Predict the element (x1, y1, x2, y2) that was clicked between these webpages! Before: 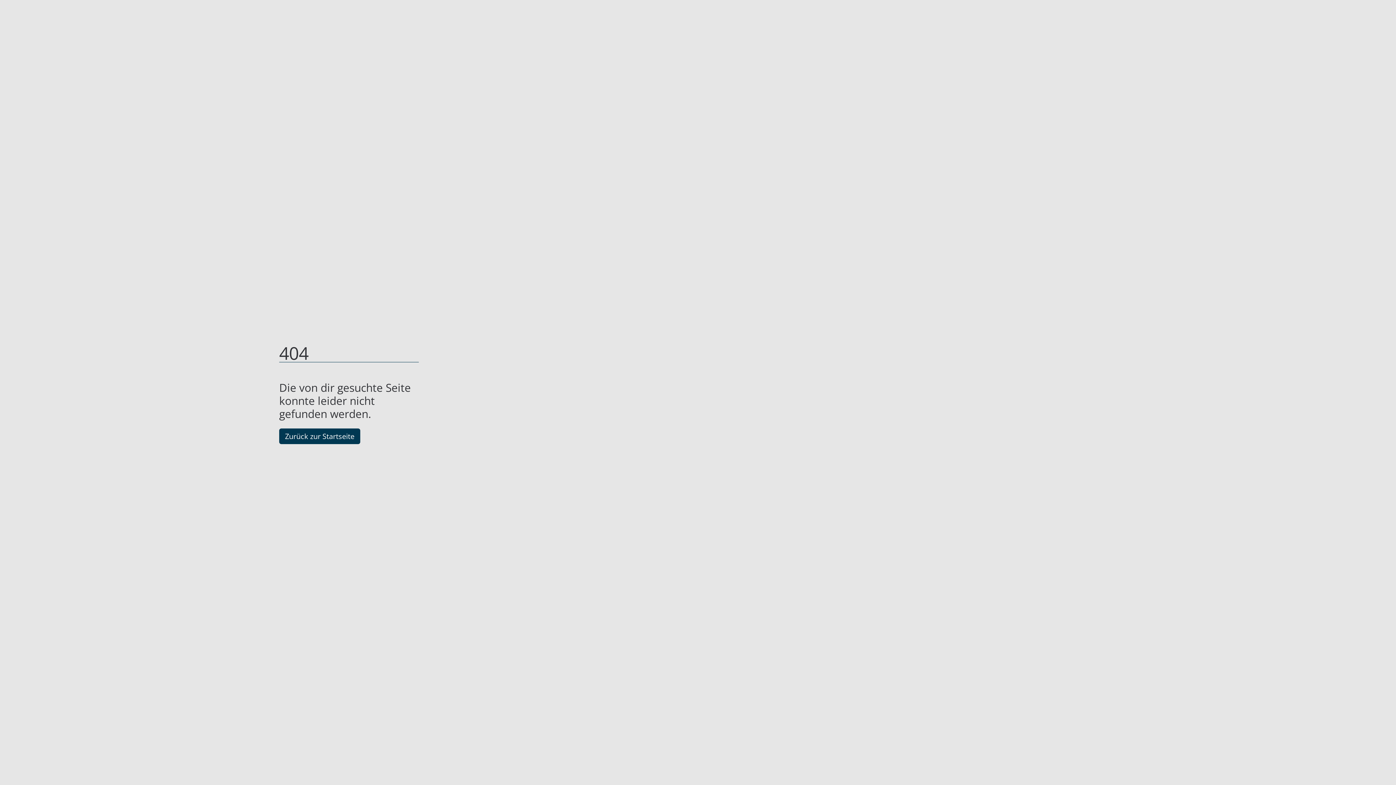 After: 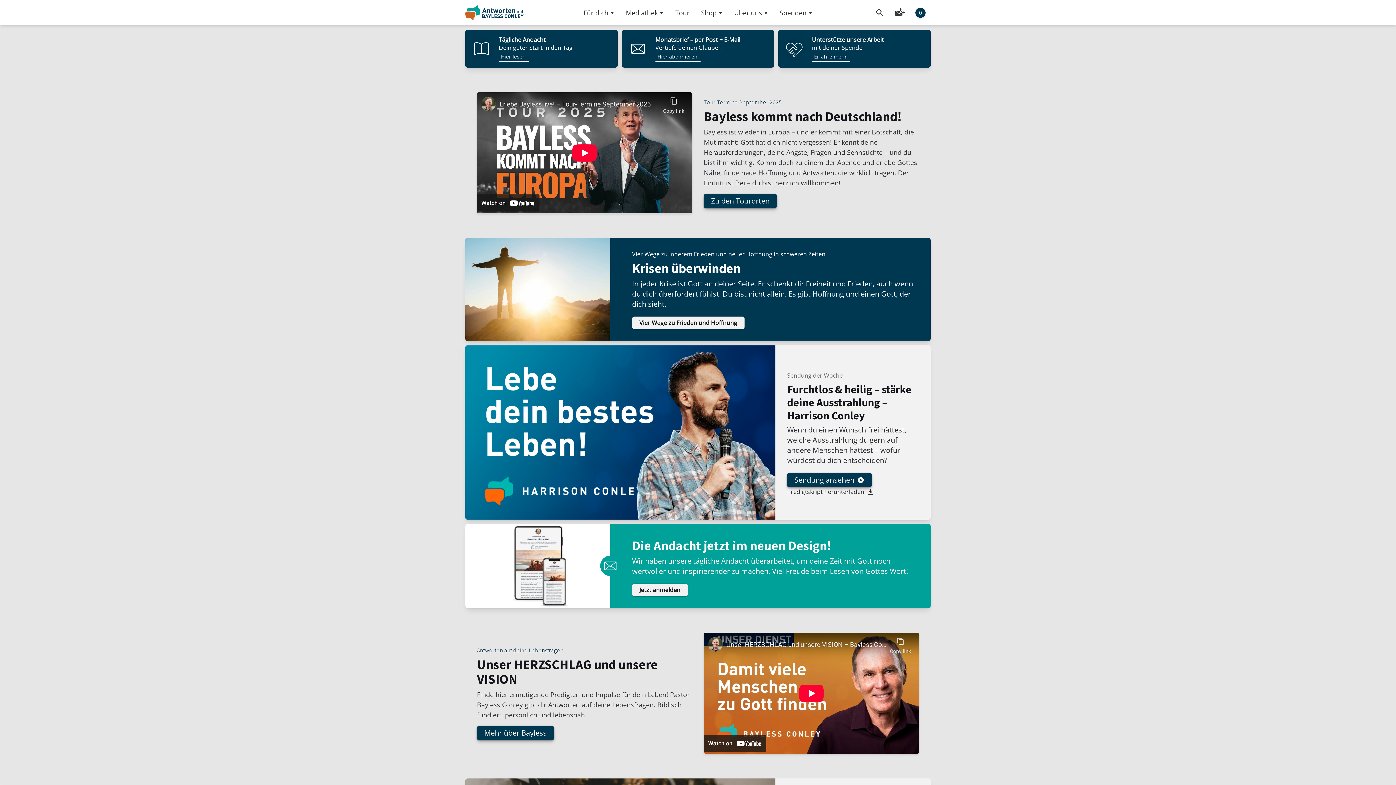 Action: bbox: (279, 428, 360, 444) label: Zurück zur Startseite